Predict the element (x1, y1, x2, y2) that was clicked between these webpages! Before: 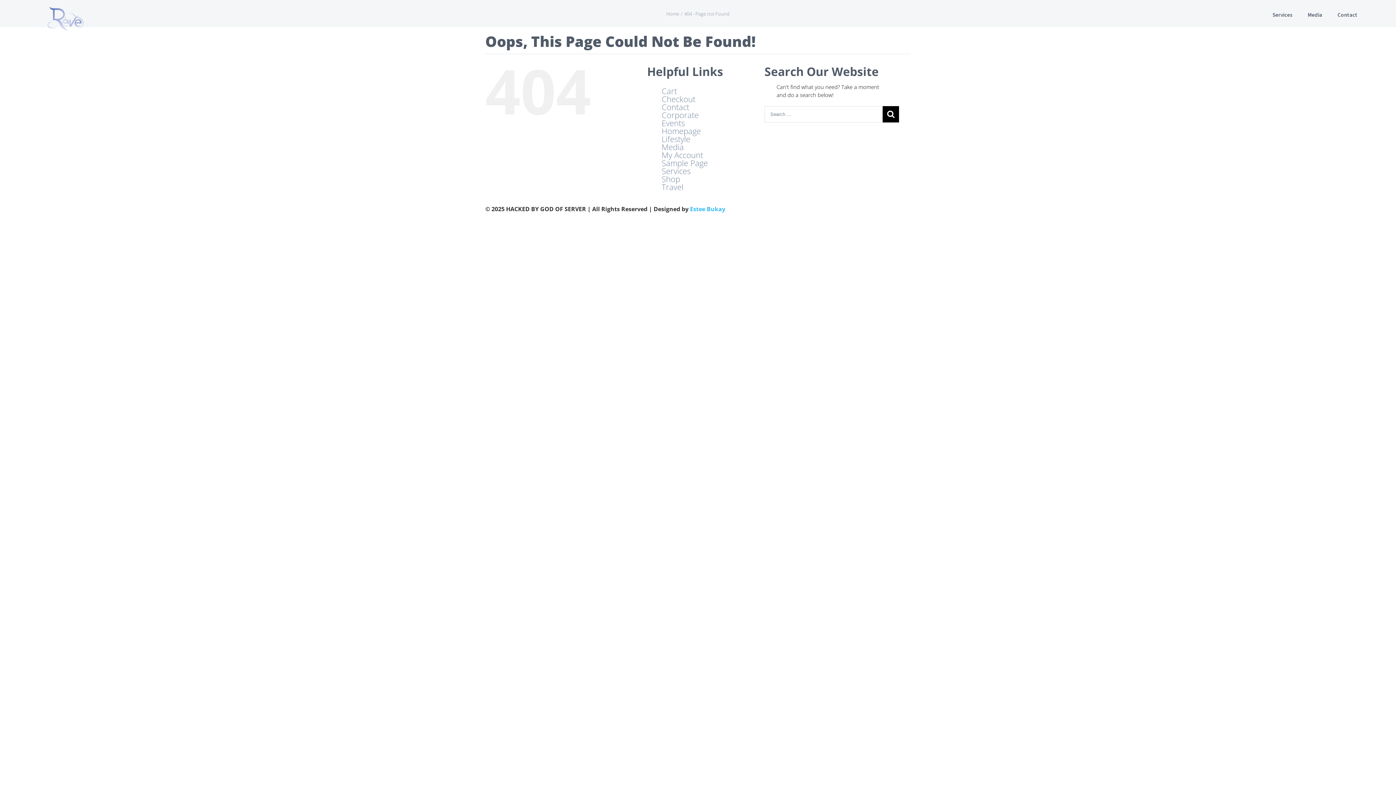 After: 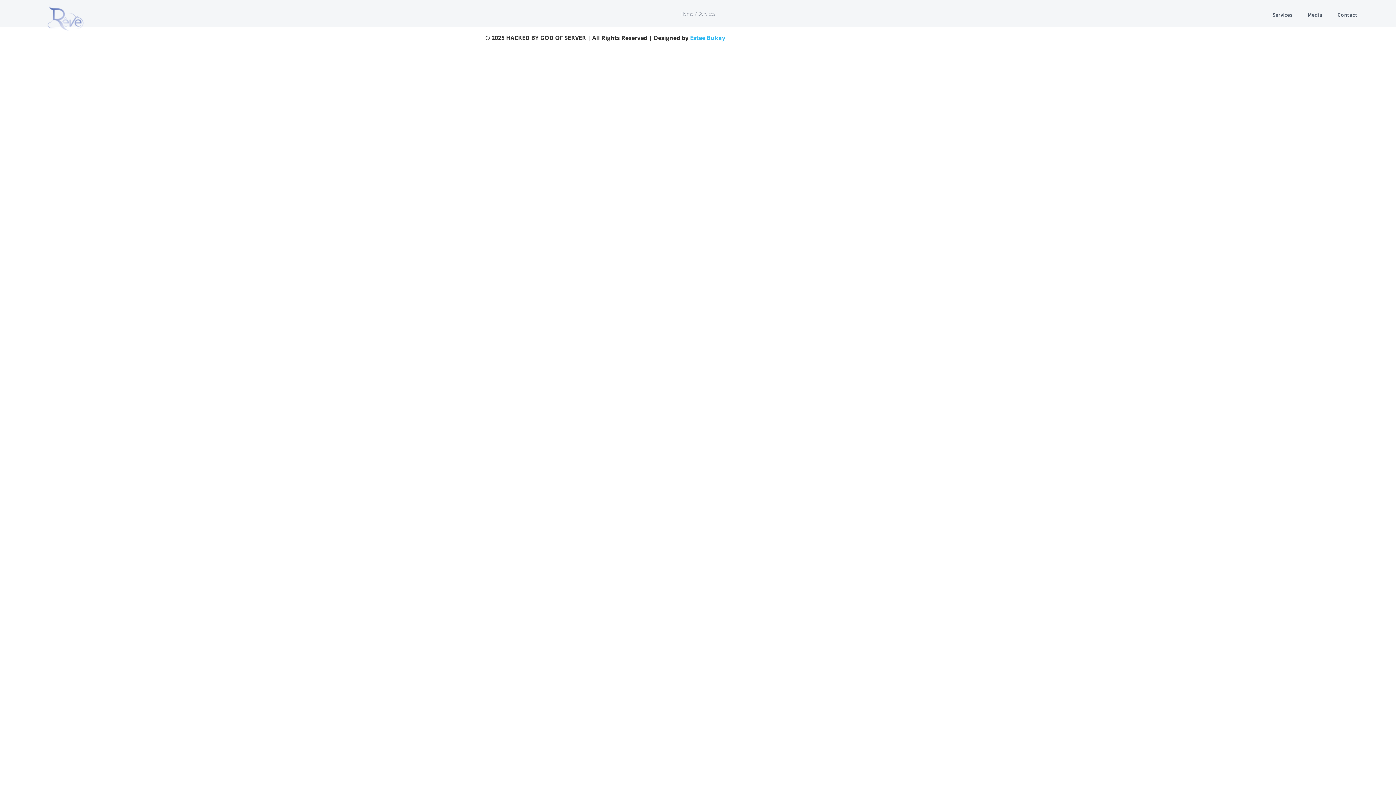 Action: label: Services bbox: (661, 165, 690, 176)